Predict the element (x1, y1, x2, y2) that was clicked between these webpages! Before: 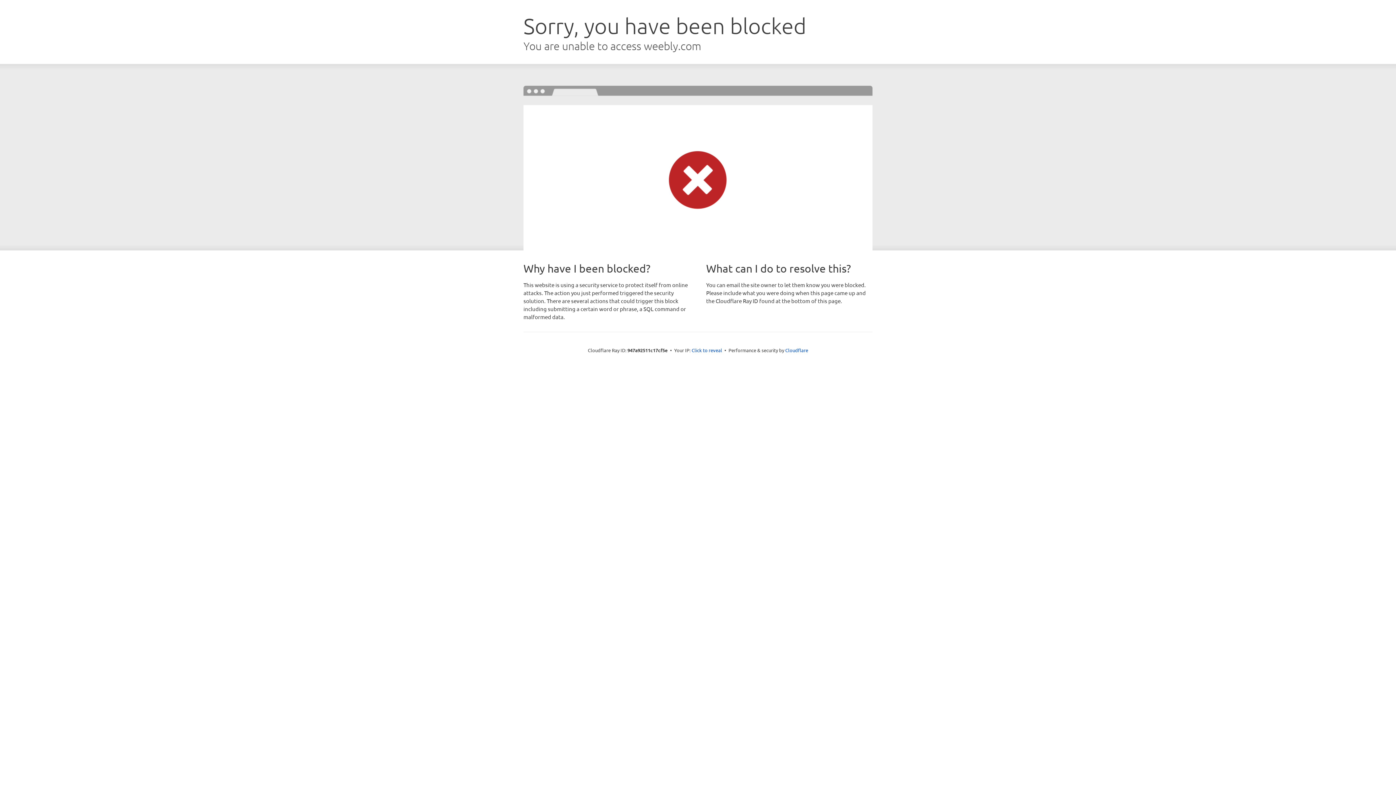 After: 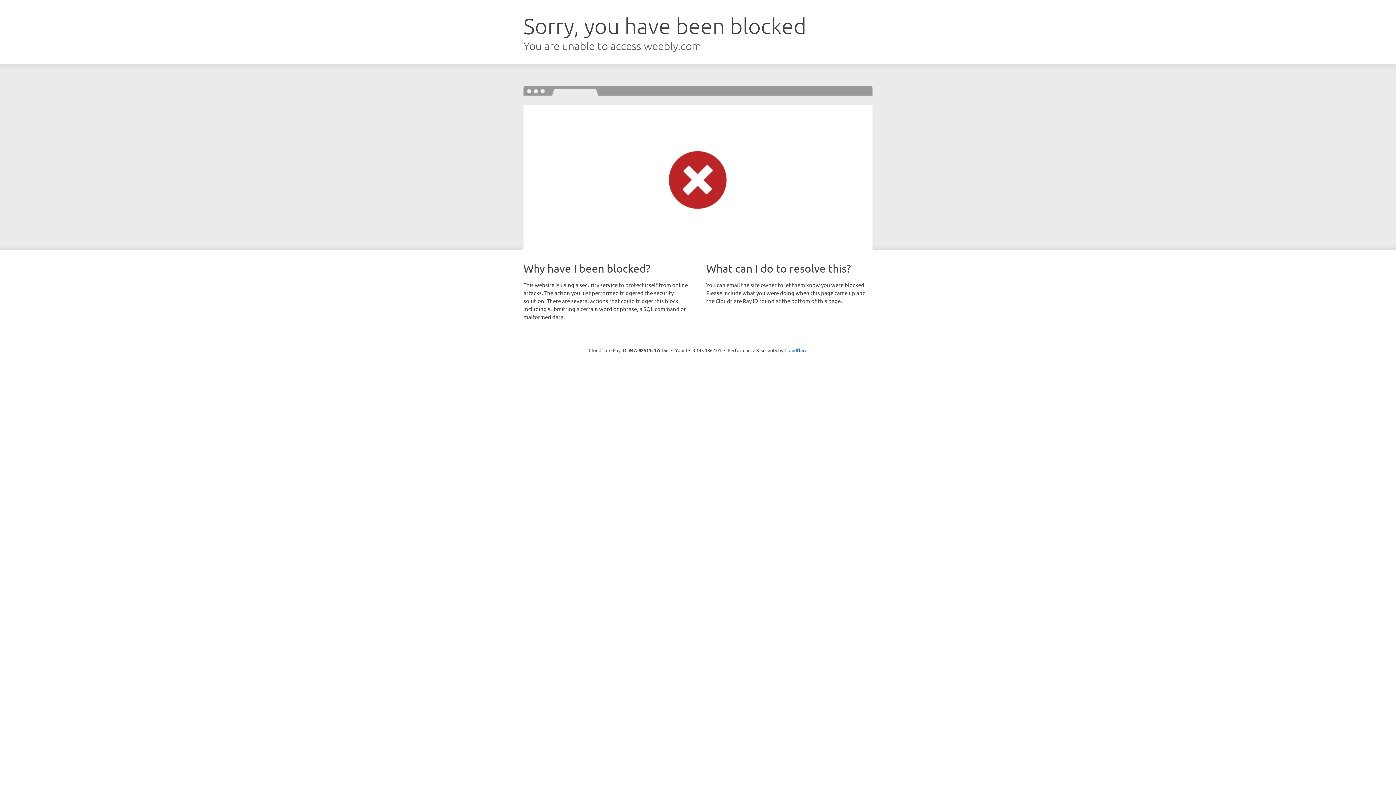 Action: label: Click to reveal bbox: (691, 346, 722, 353)